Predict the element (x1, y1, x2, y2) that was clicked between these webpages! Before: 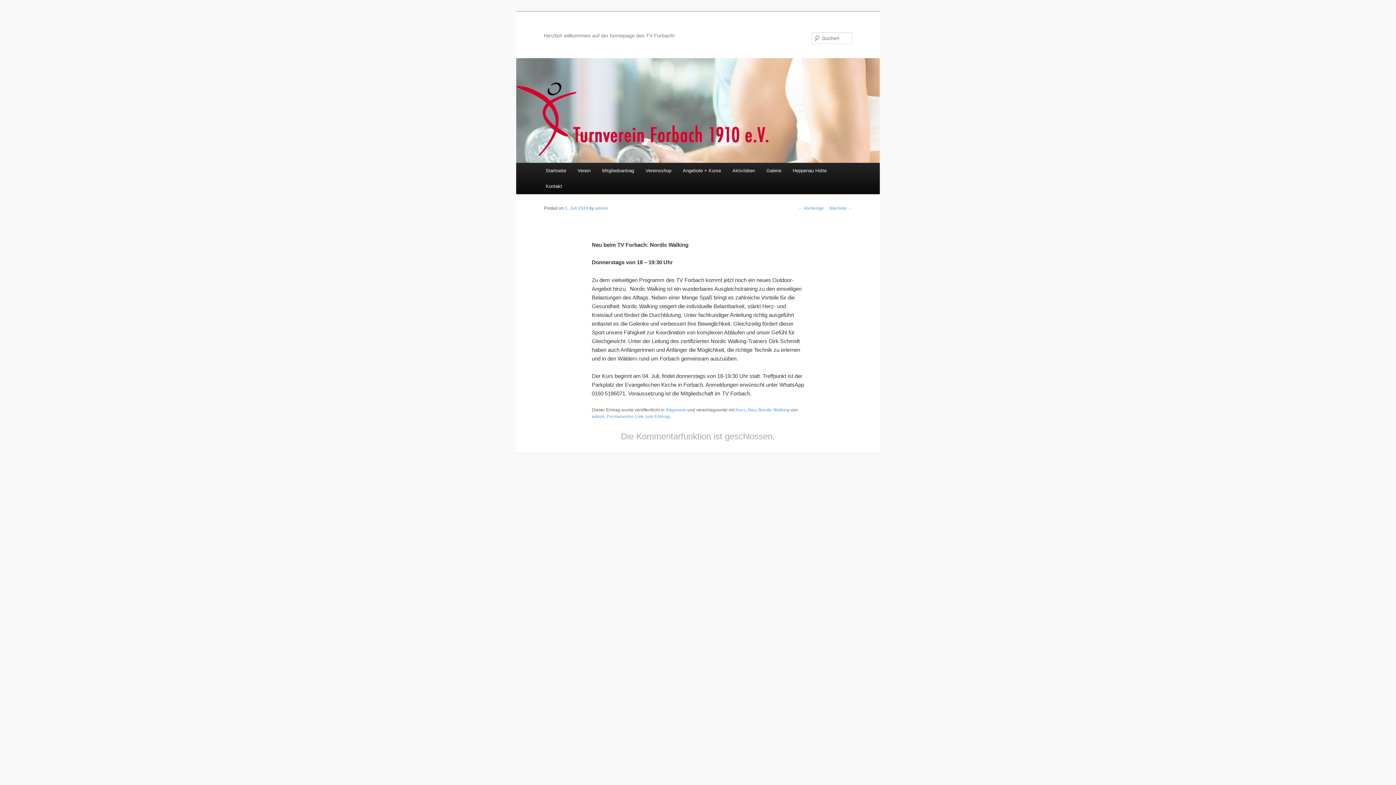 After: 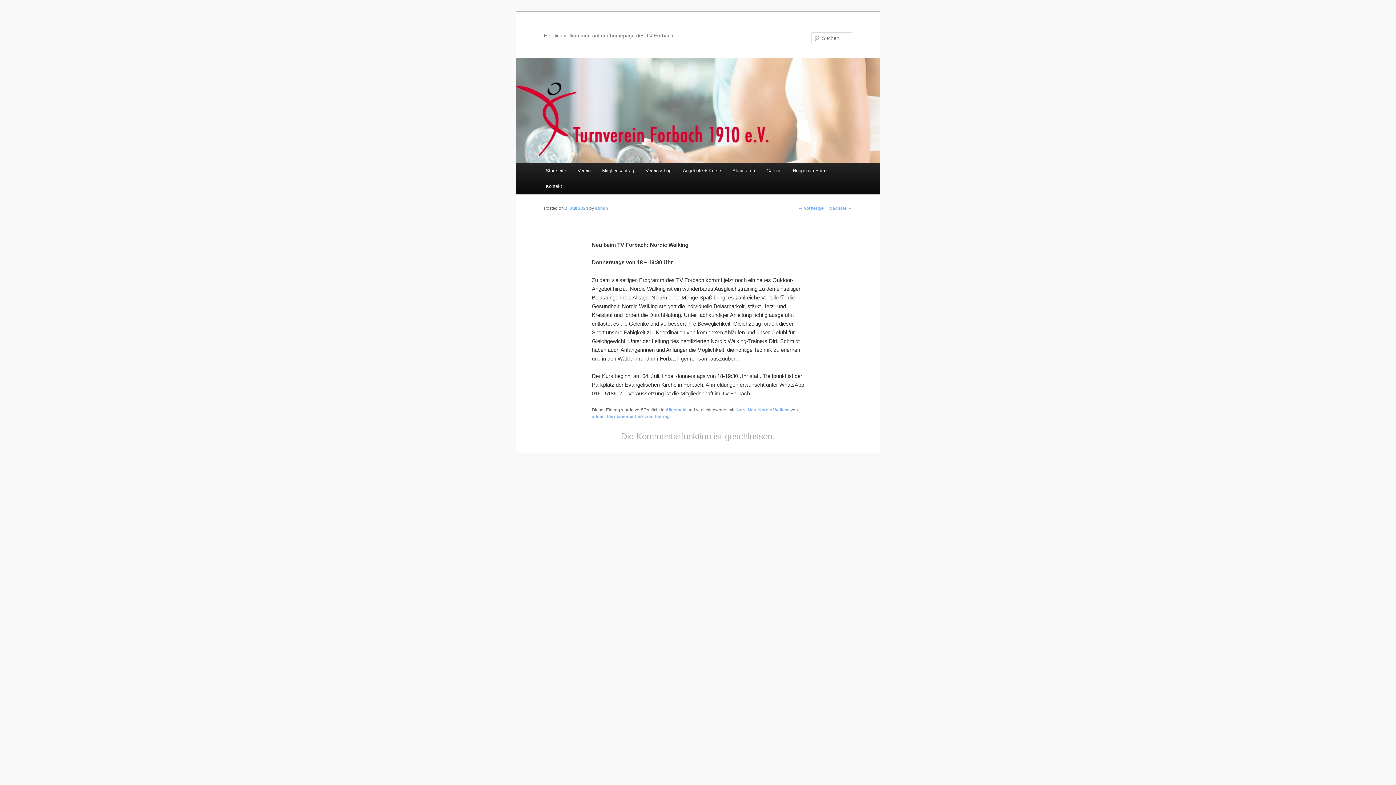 Action: bbox: (606, 414, 669, 419) label: Permanenter Link zum Eintrag